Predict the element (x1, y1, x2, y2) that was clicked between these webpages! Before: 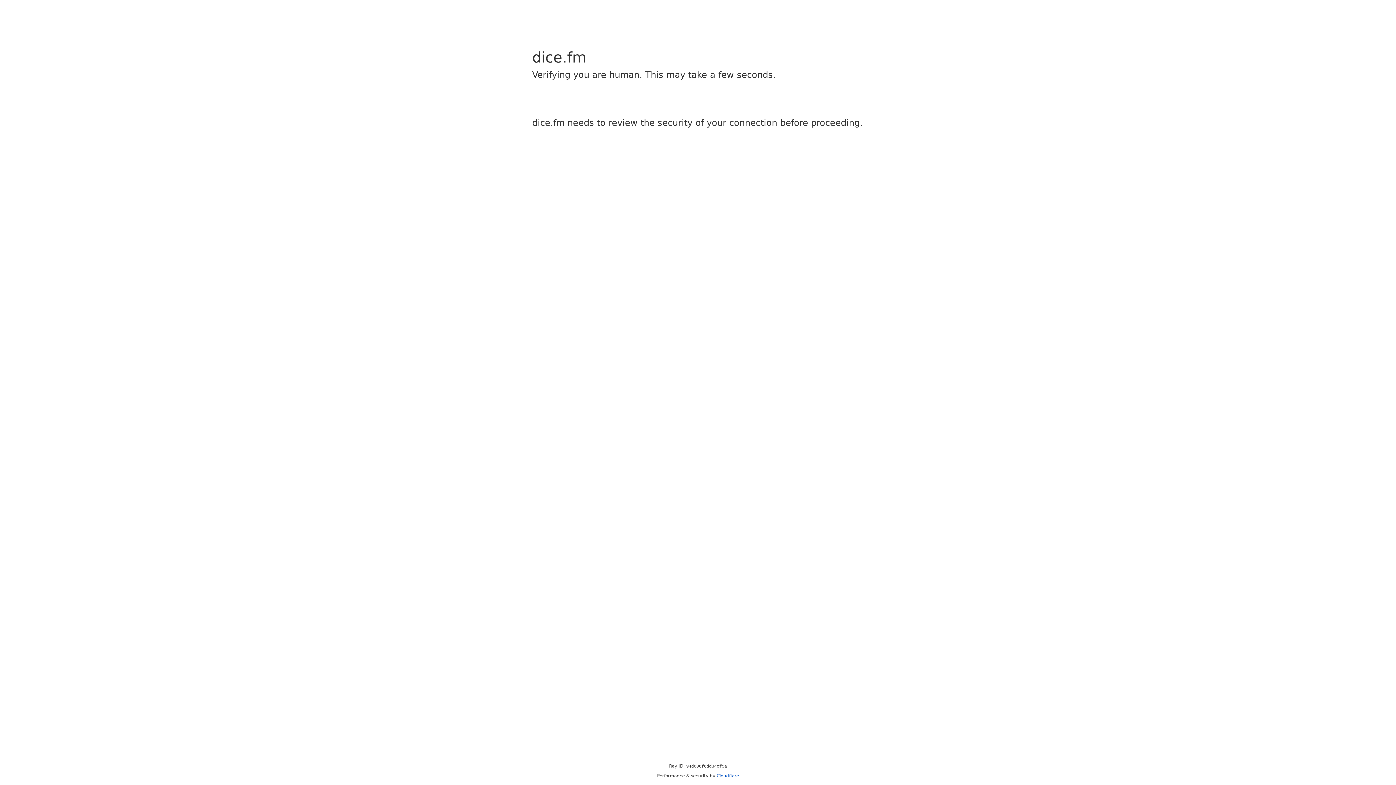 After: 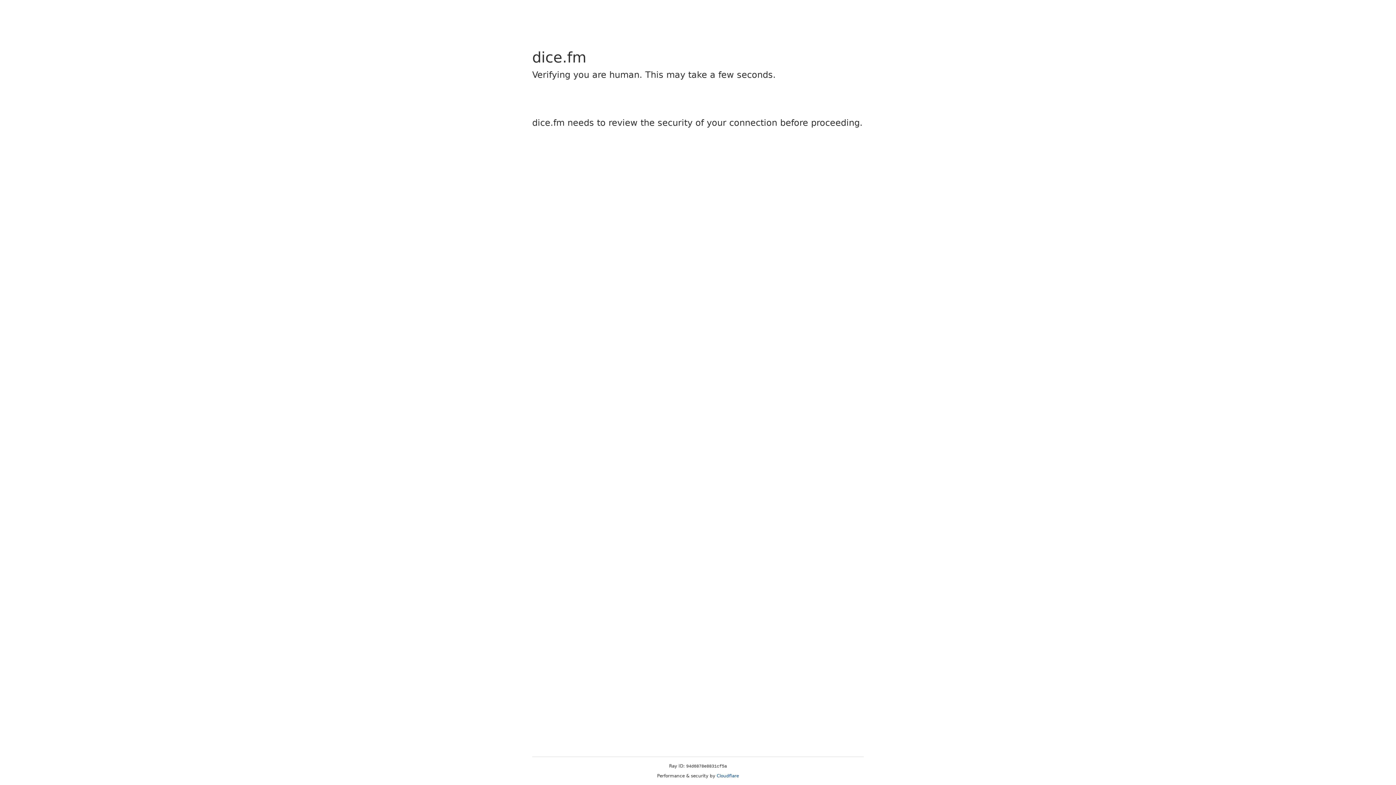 Action: bbox: (716, 773, 739, 778) label: Cloudflare